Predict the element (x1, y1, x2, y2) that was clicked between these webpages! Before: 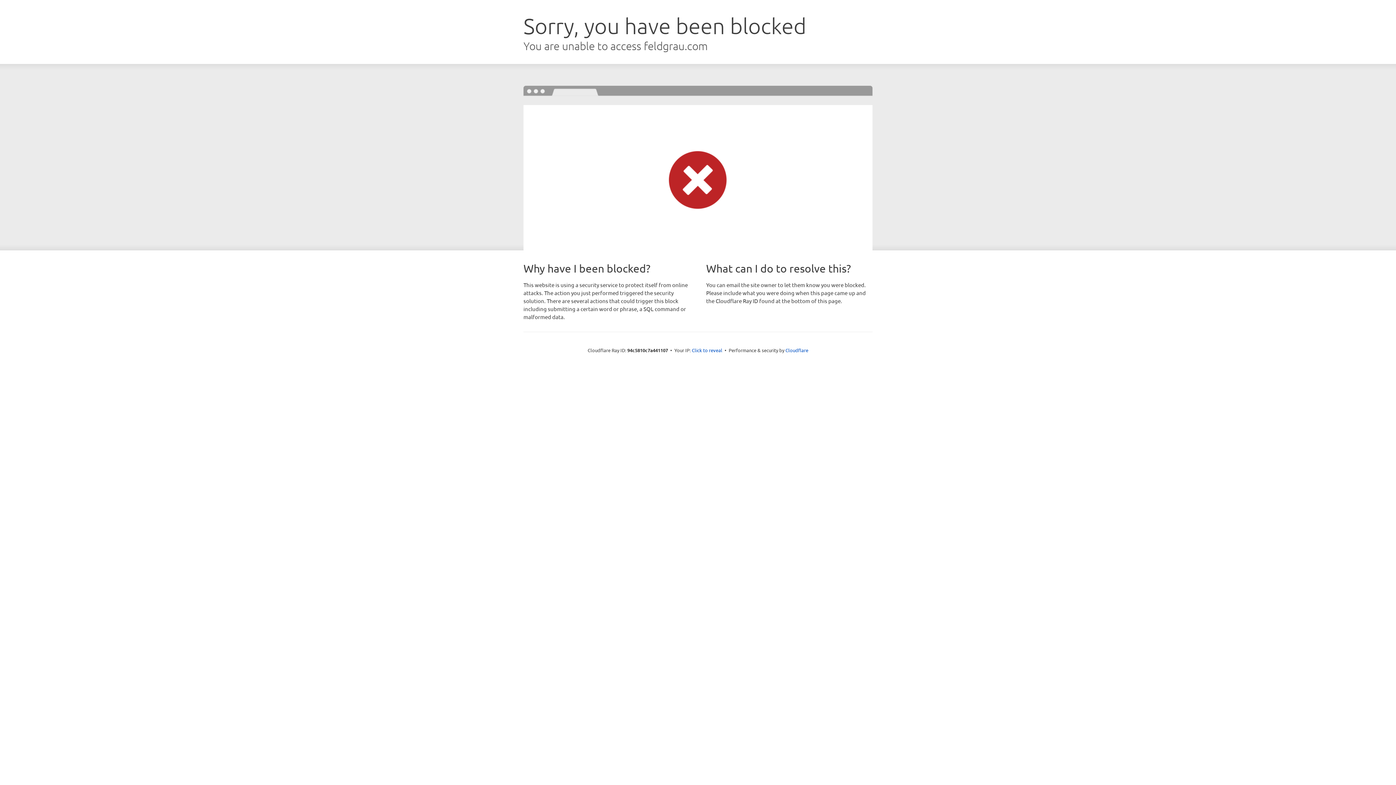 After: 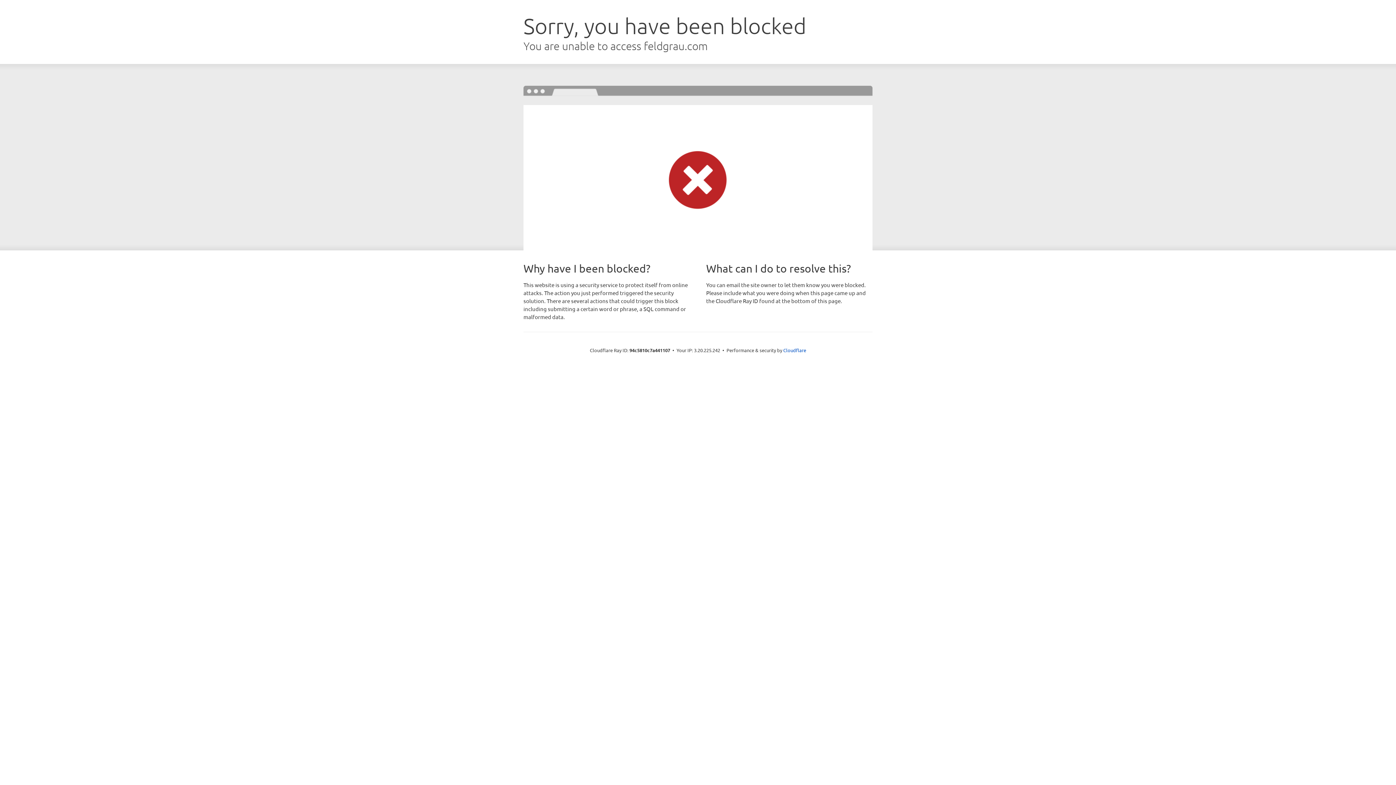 Action: bbox: (692, 346, 722, 353) label: Click to reveal